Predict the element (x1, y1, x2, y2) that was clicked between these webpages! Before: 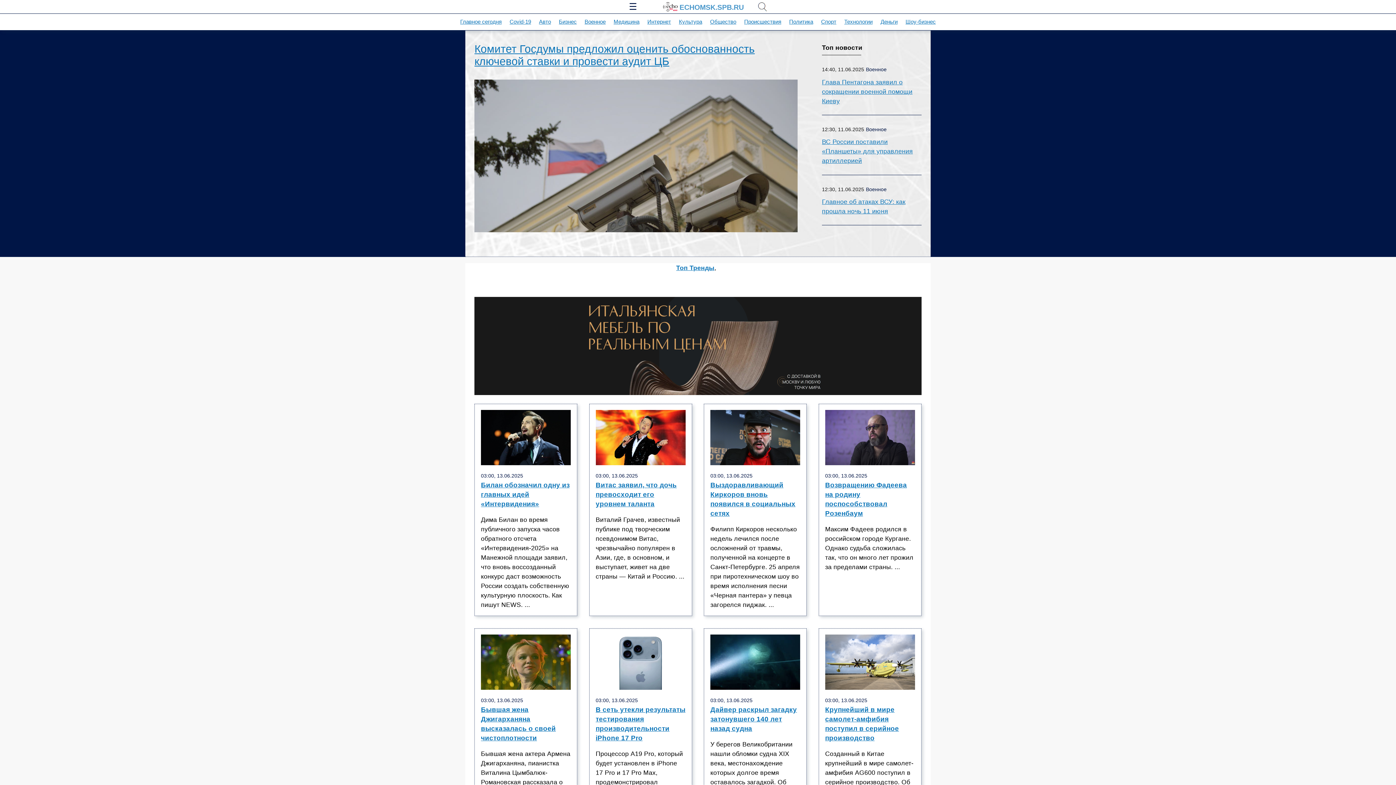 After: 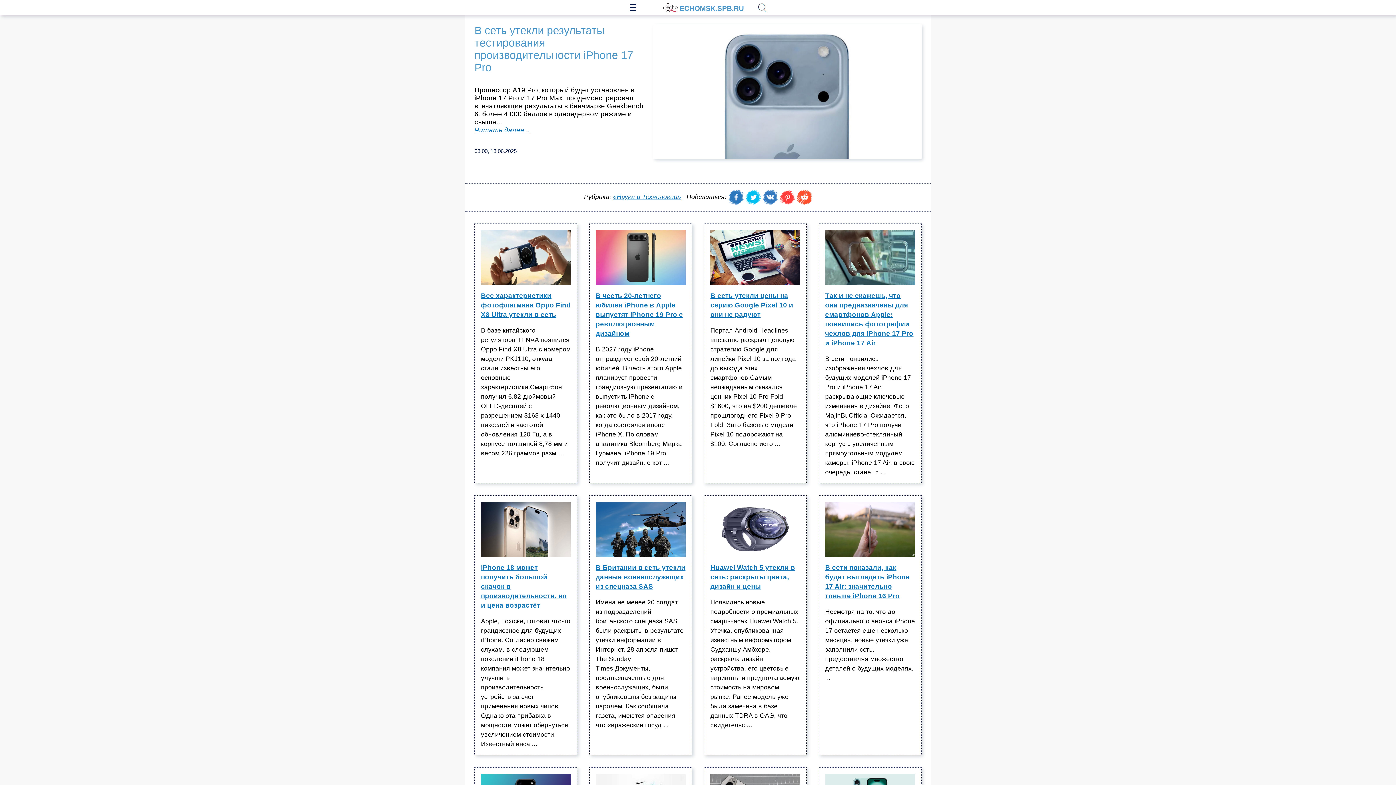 Action: bbox: (595, 705, 685, 749) label: В сеть утекли результаты тестирования производительности iPhone 17 Pro